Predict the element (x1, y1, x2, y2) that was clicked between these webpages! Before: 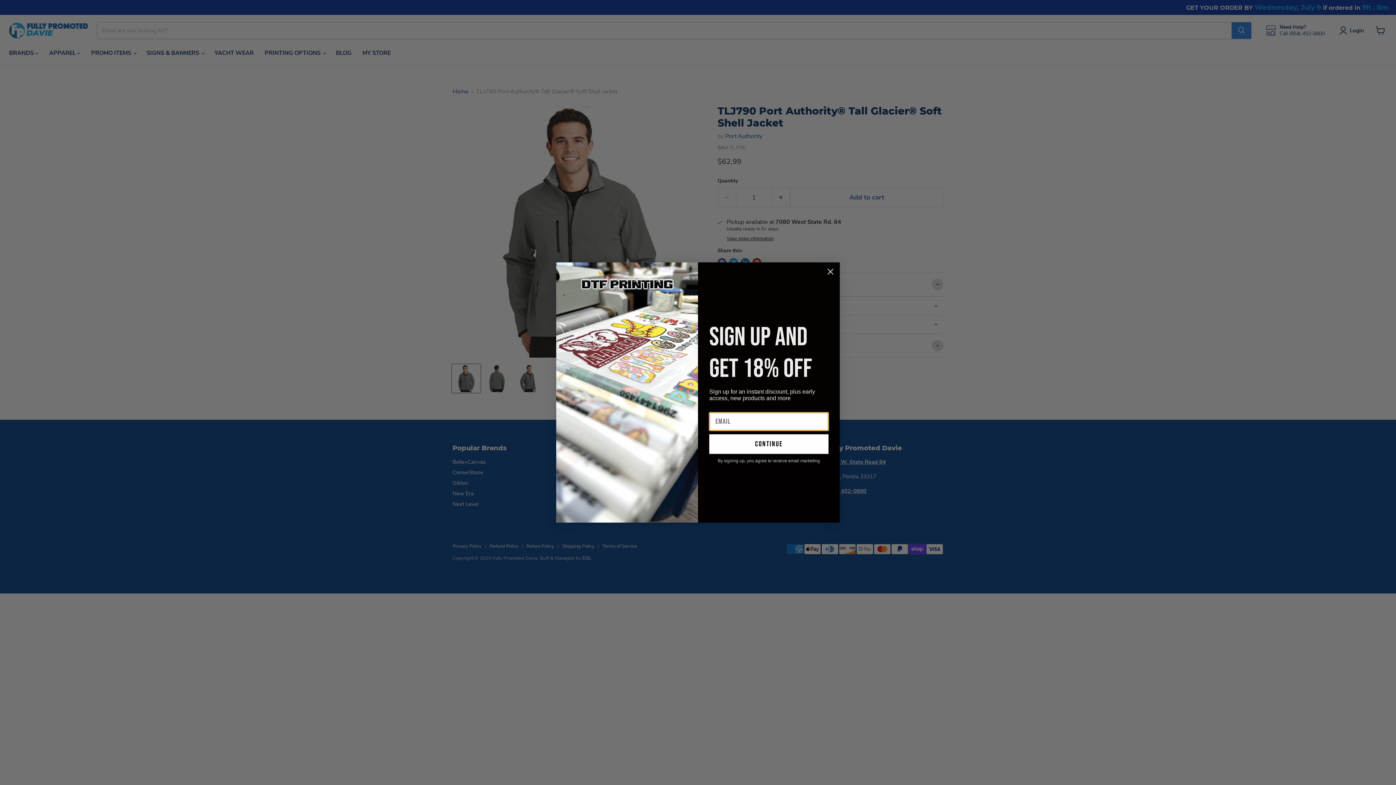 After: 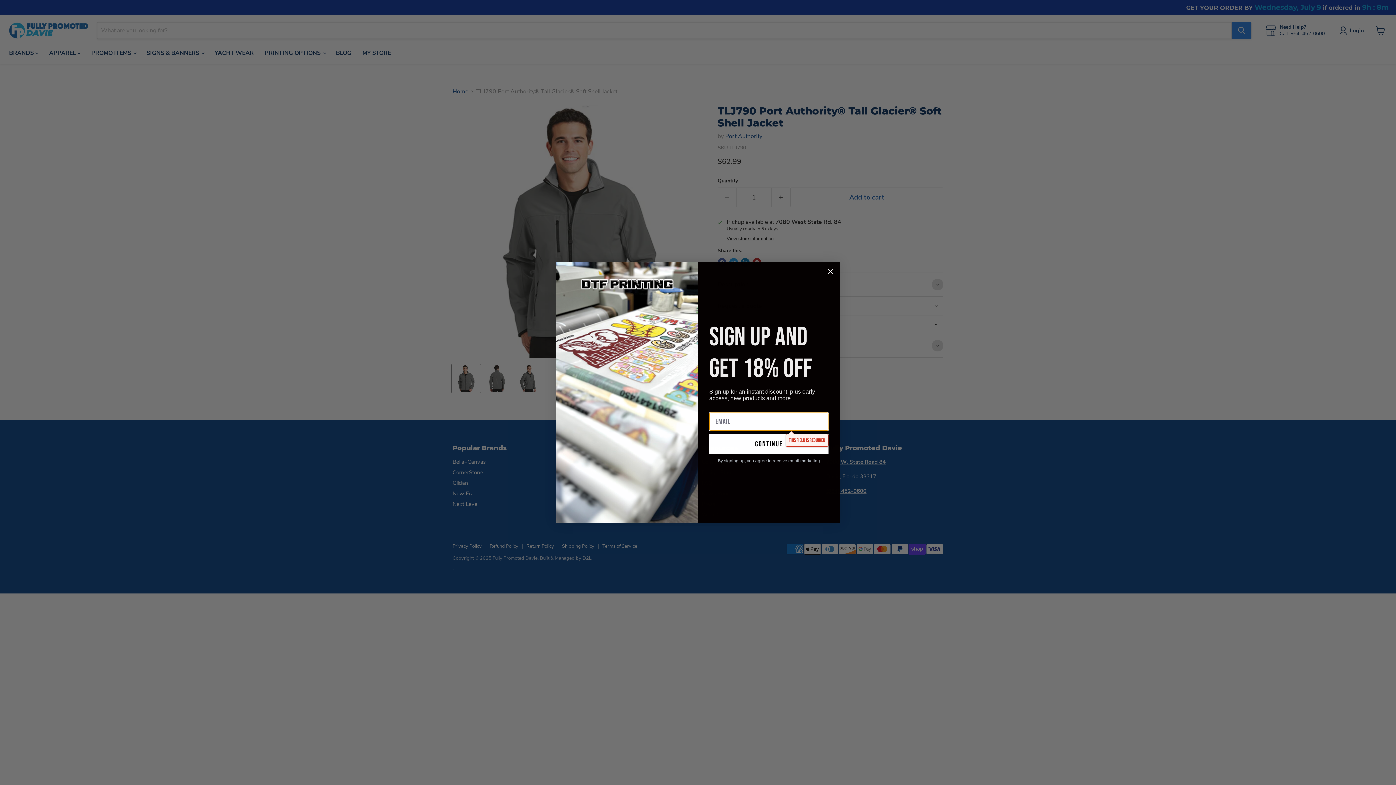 Action: bbox: (709, 434, 828, 454) label: continue